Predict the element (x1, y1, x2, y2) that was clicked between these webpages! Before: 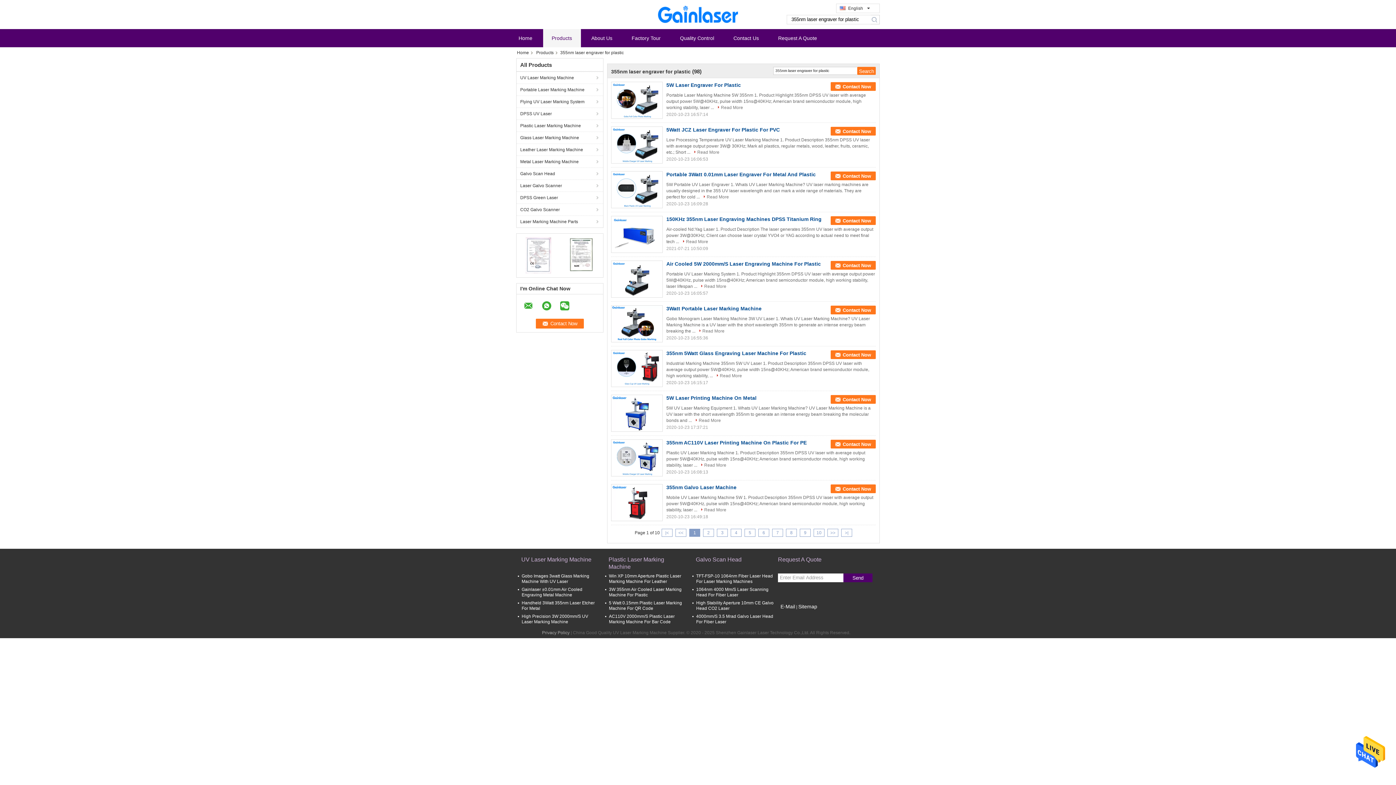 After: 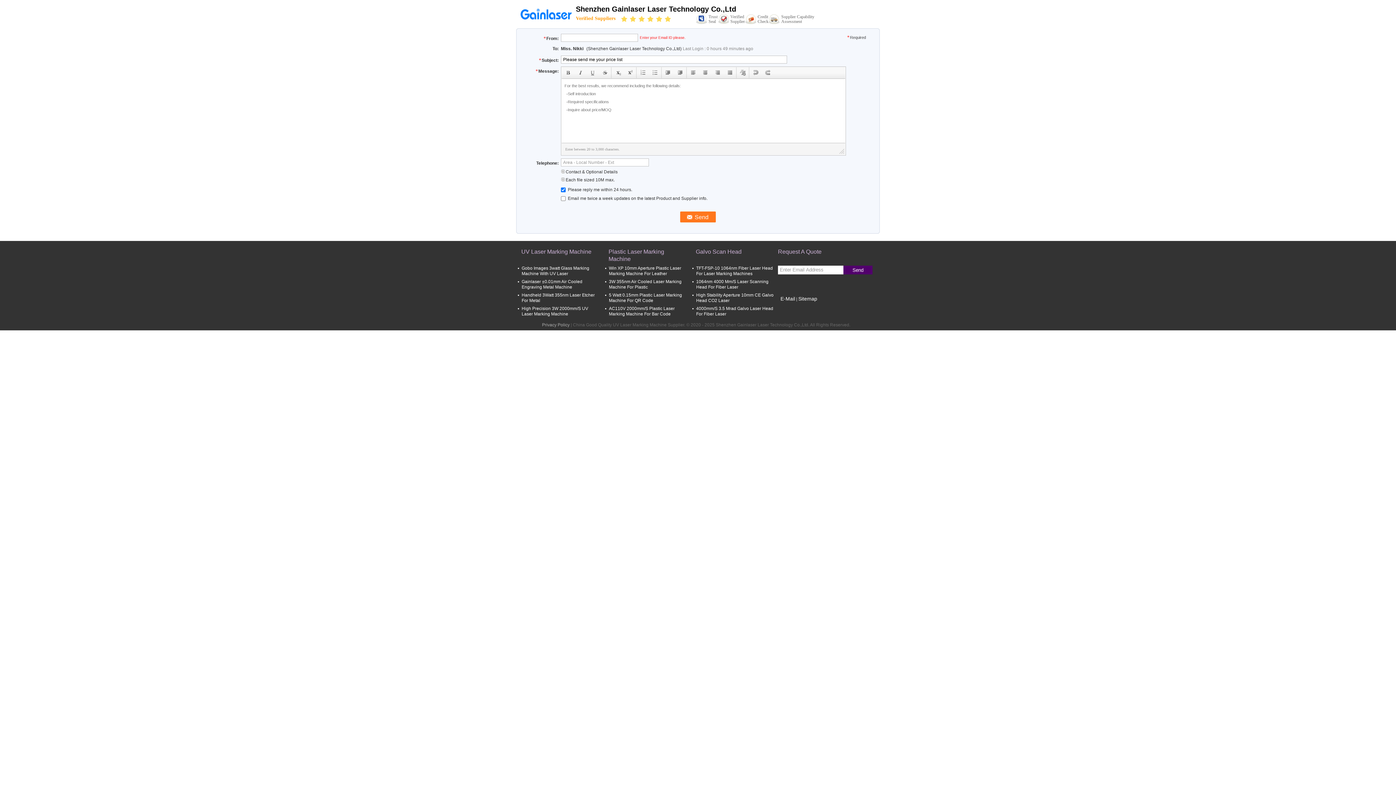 Action: label: Contact Now bbox: (830, 82, 876, 90)